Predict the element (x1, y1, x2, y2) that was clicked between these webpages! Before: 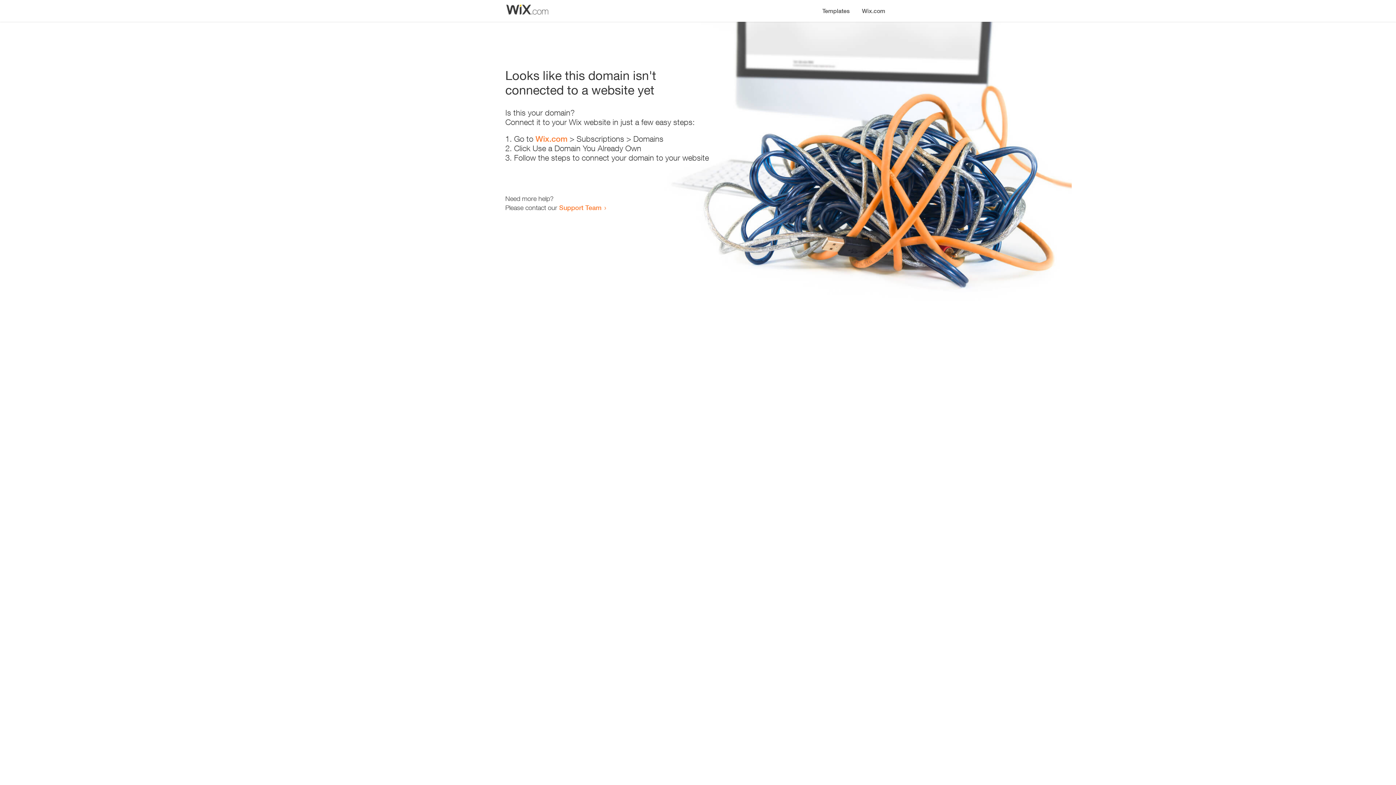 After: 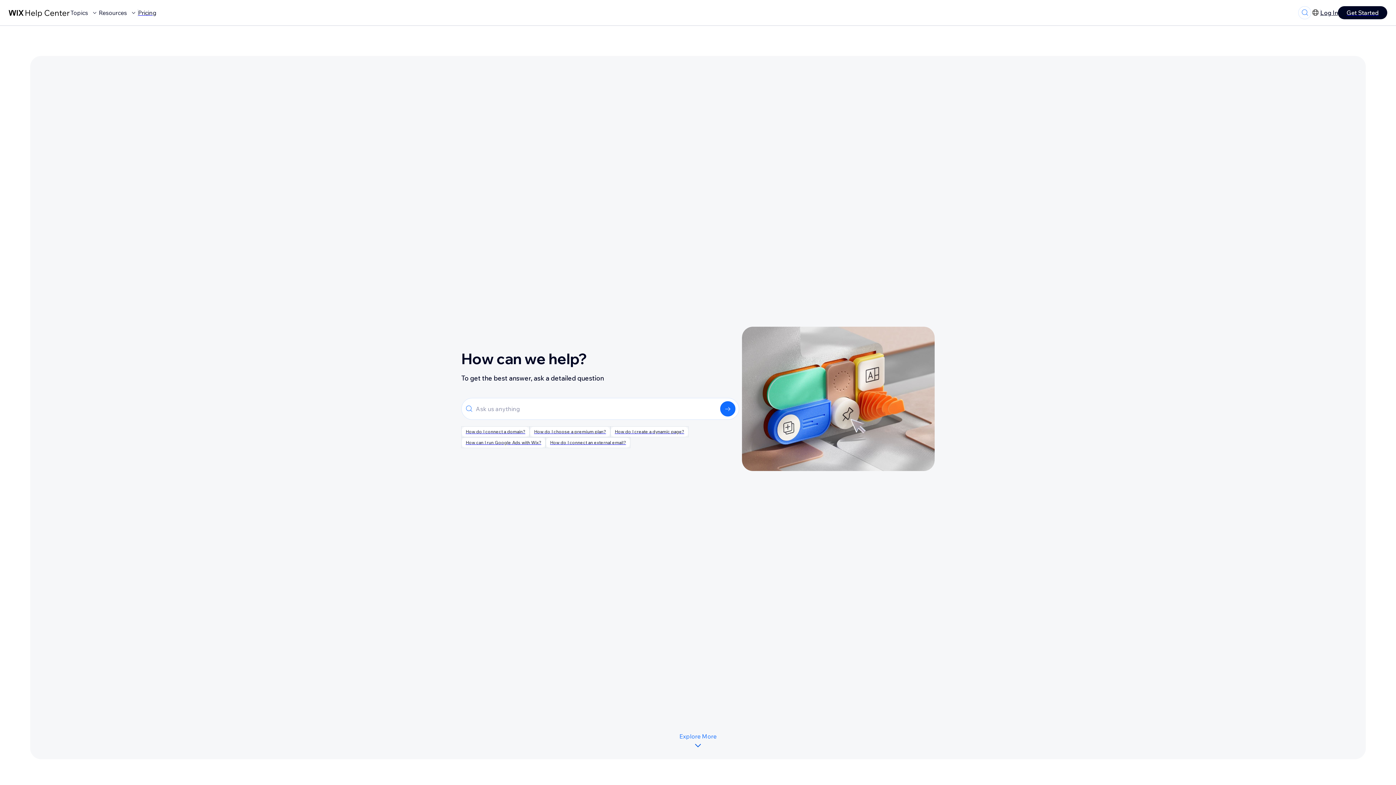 Action: bbox: (559, 203, 601, 211) label: Support Team